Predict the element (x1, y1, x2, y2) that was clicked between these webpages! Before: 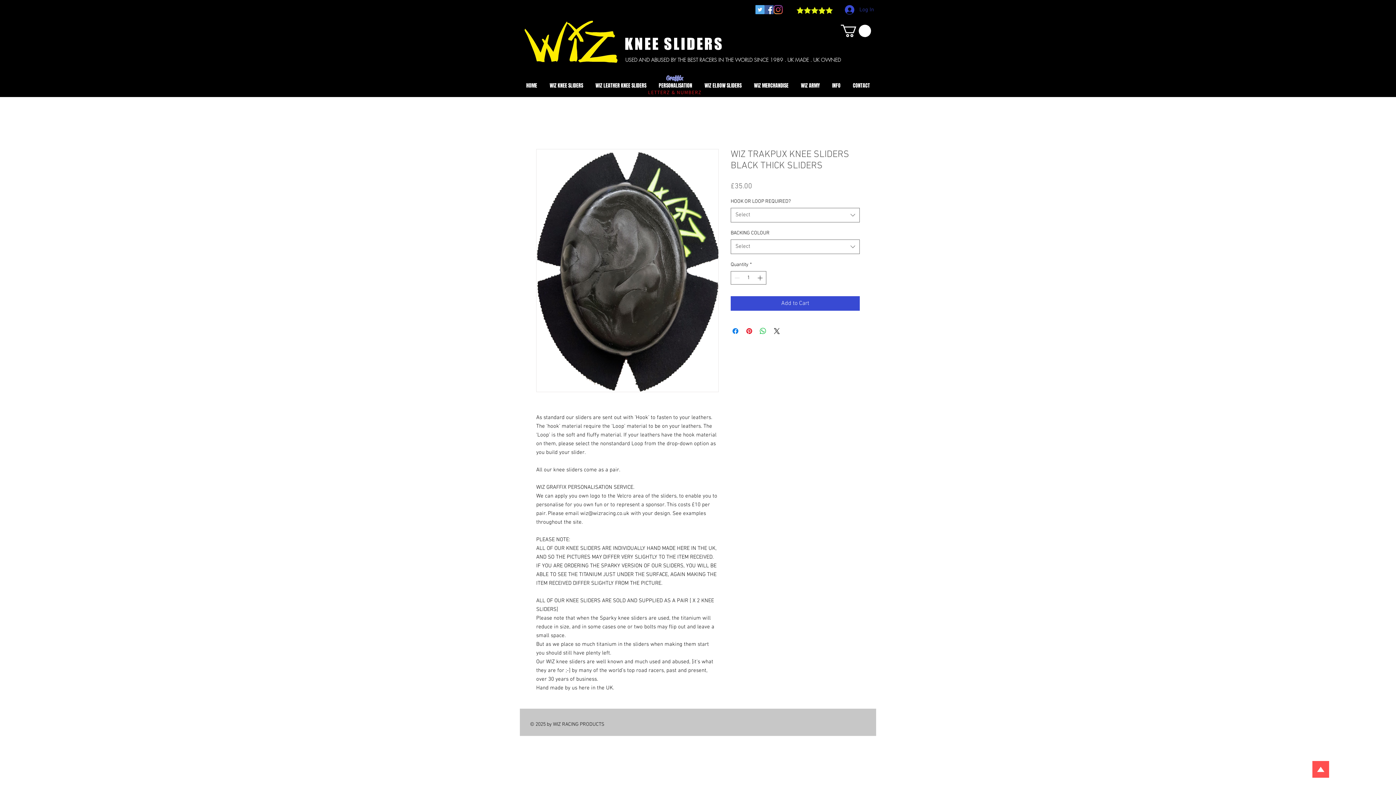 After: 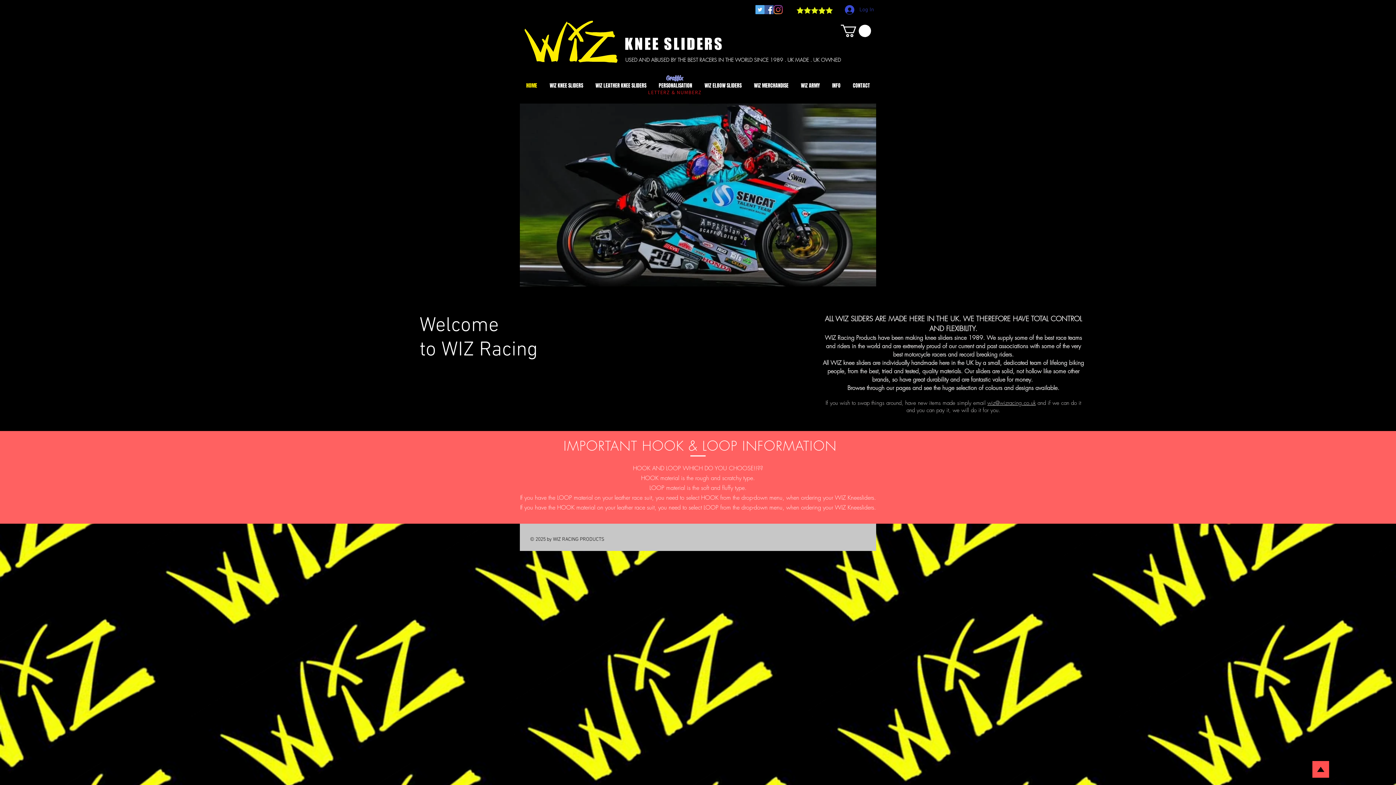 Action: bbox: (520, 80, 543, 90) label: HOME